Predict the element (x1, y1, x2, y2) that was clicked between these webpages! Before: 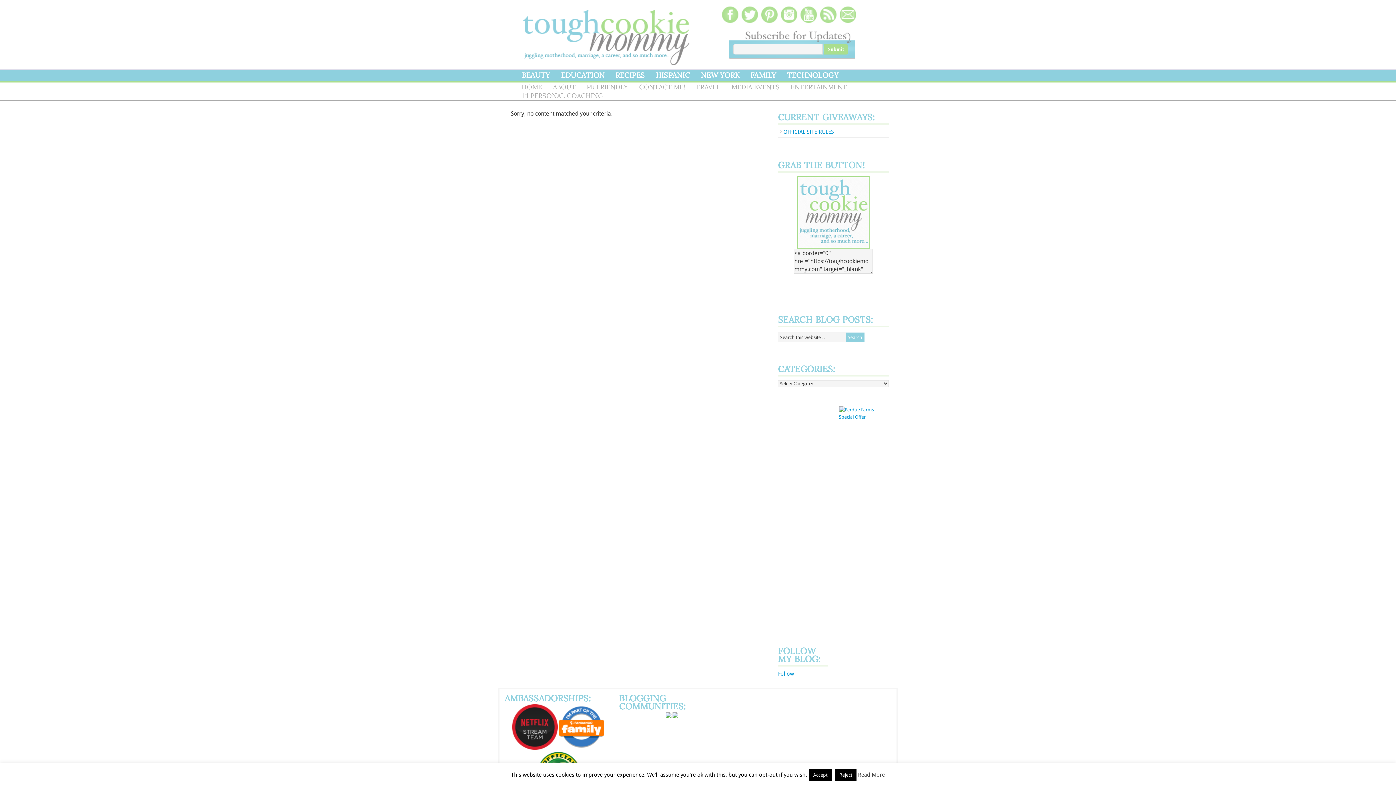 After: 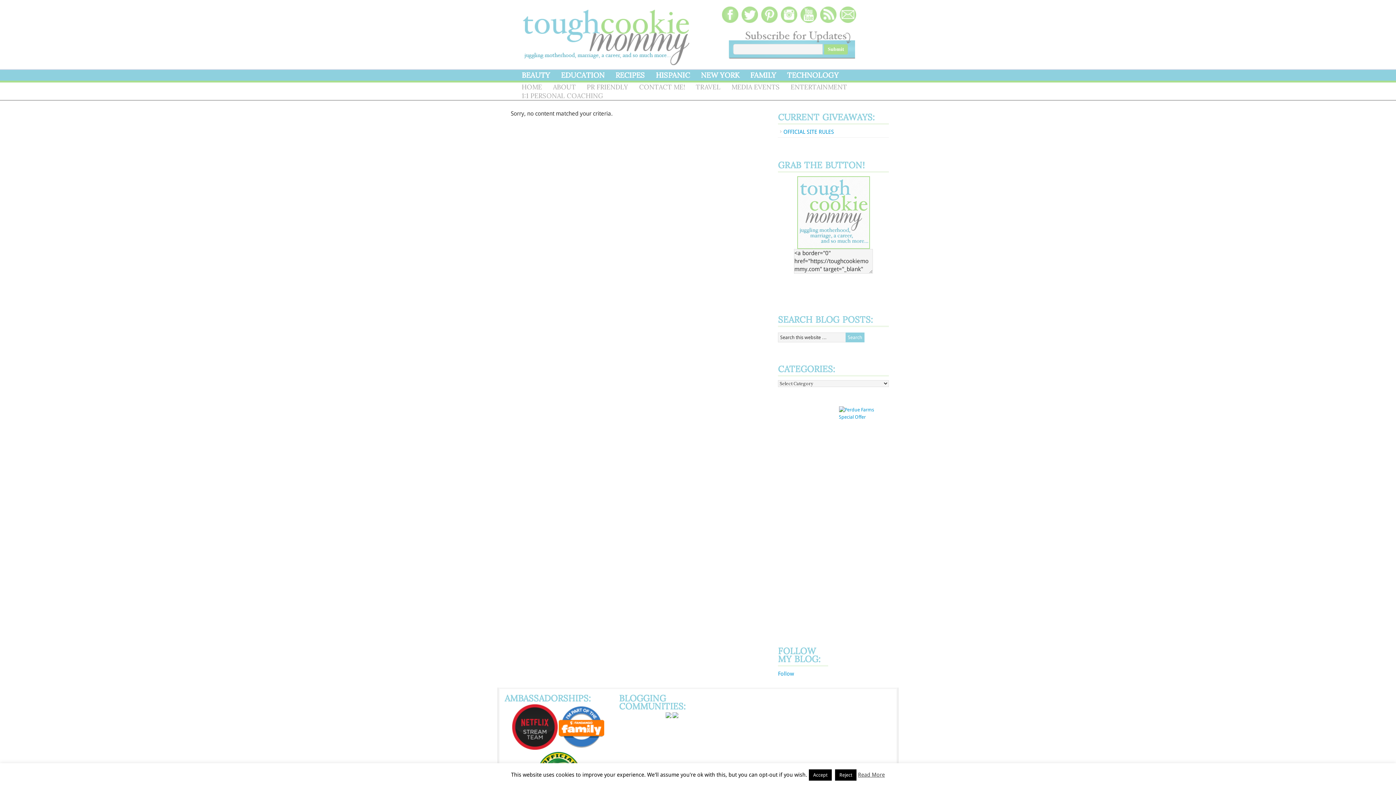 Action: bbox: (781, 69, 844, 80) label: TECHNOLOGY